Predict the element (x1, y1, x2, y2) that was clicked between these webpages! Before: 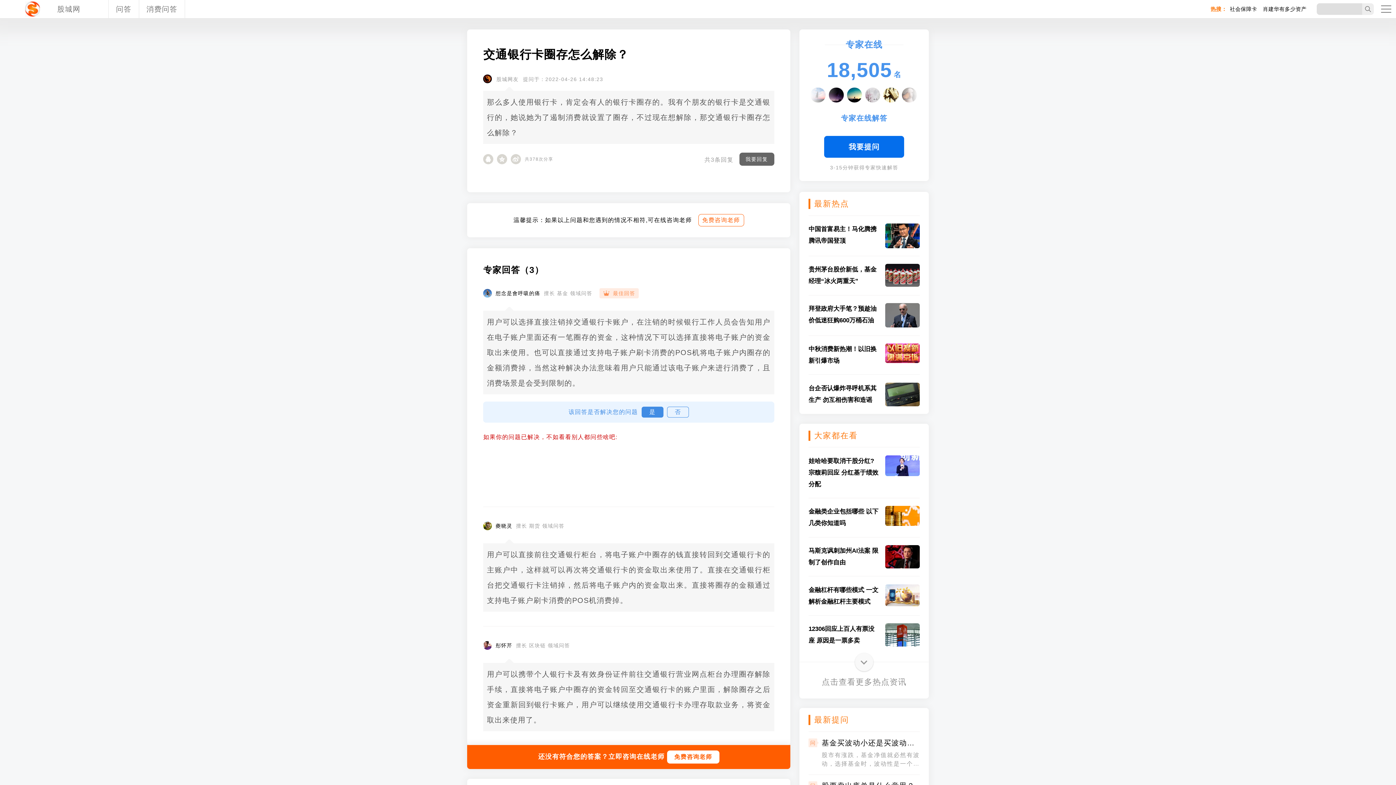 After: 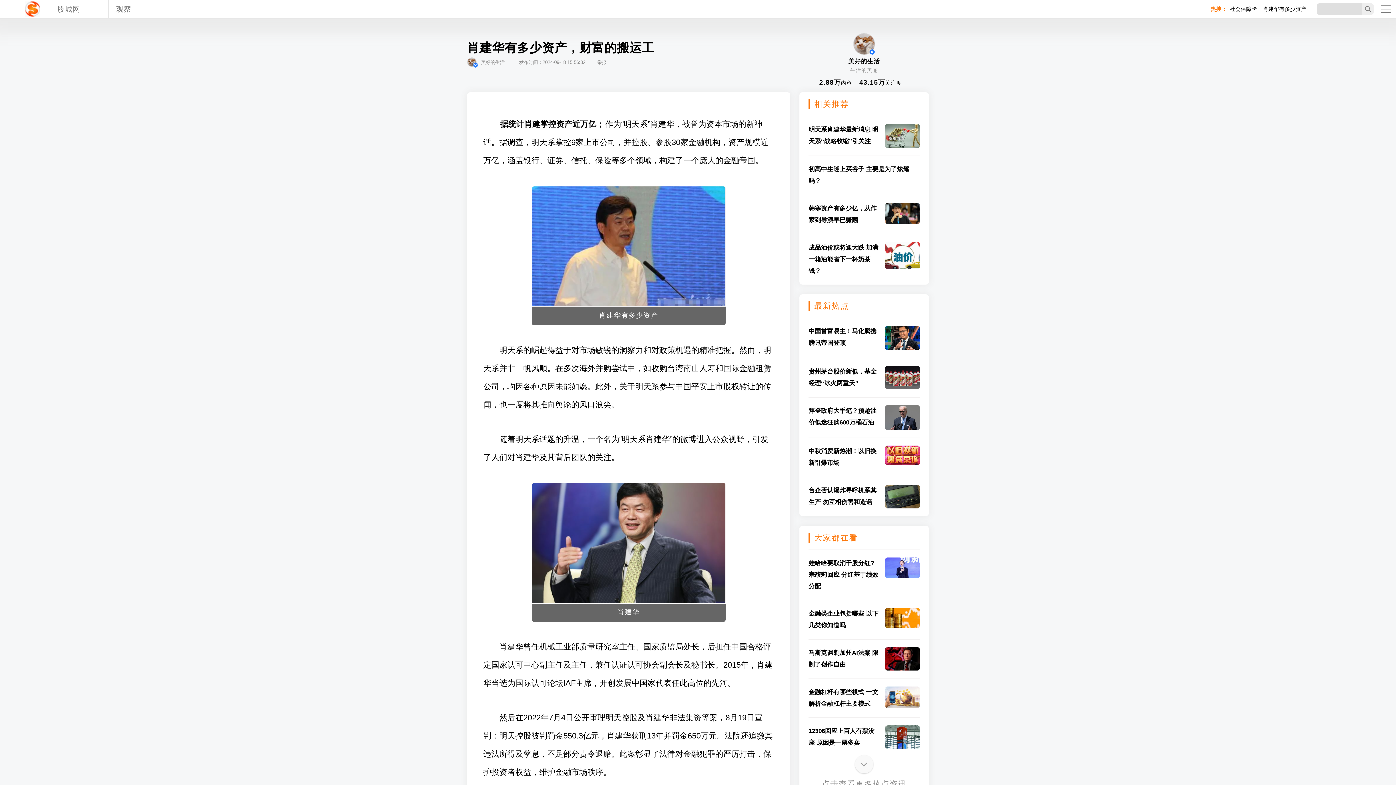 Action: label: 肖建华有多少资产 bbox: (1260, 6, 1309, 12)